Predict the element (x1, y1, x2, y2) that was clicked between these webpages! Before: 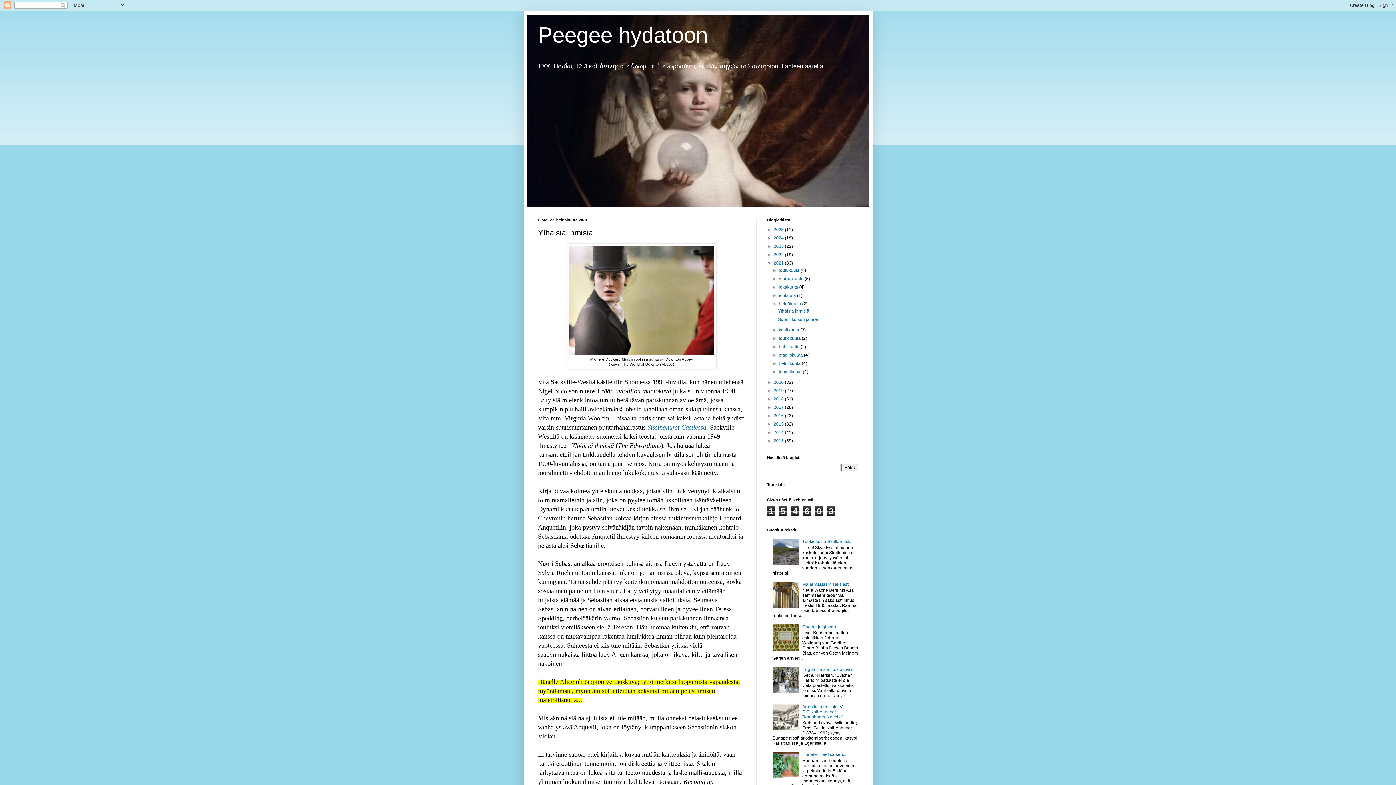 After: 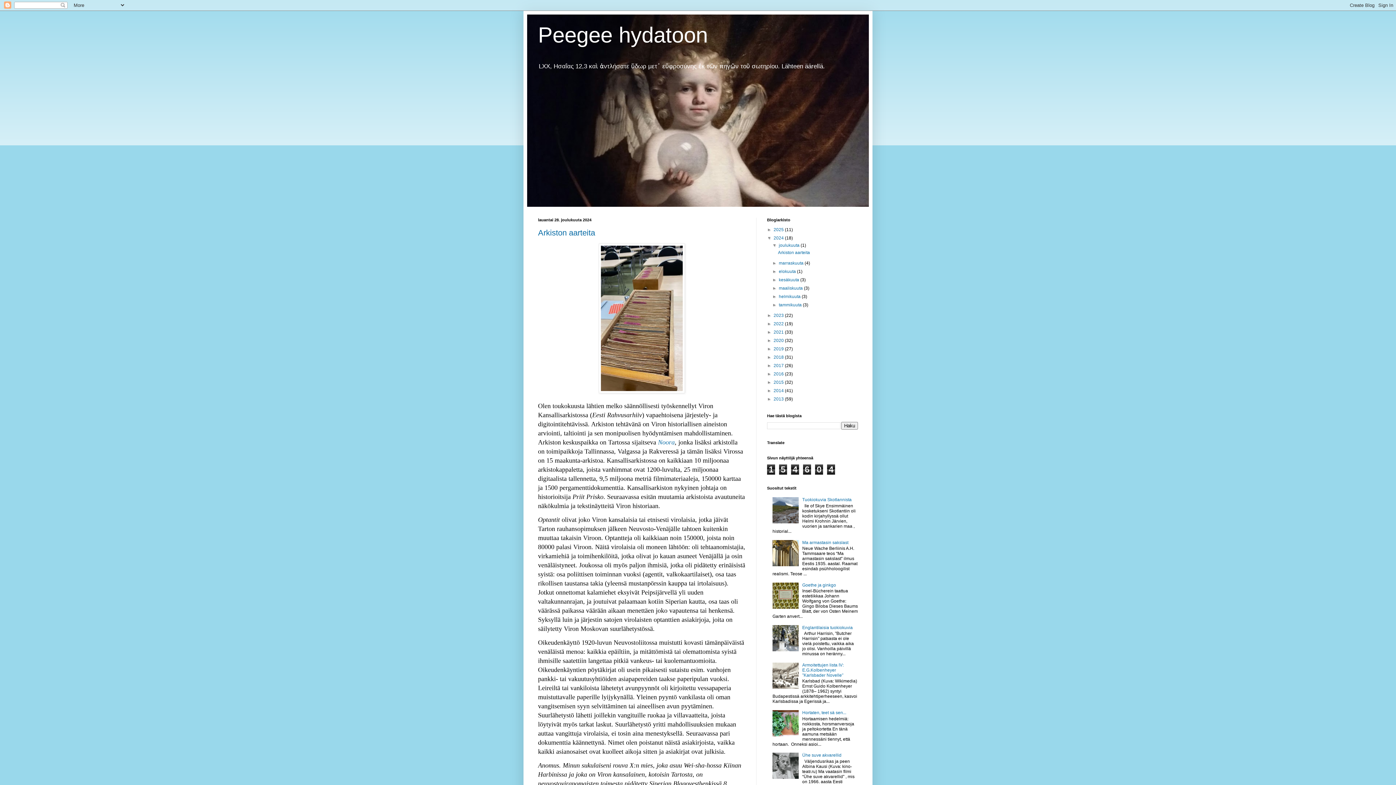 Action: bbox: (773, 235, 785, 240) label: 2024 